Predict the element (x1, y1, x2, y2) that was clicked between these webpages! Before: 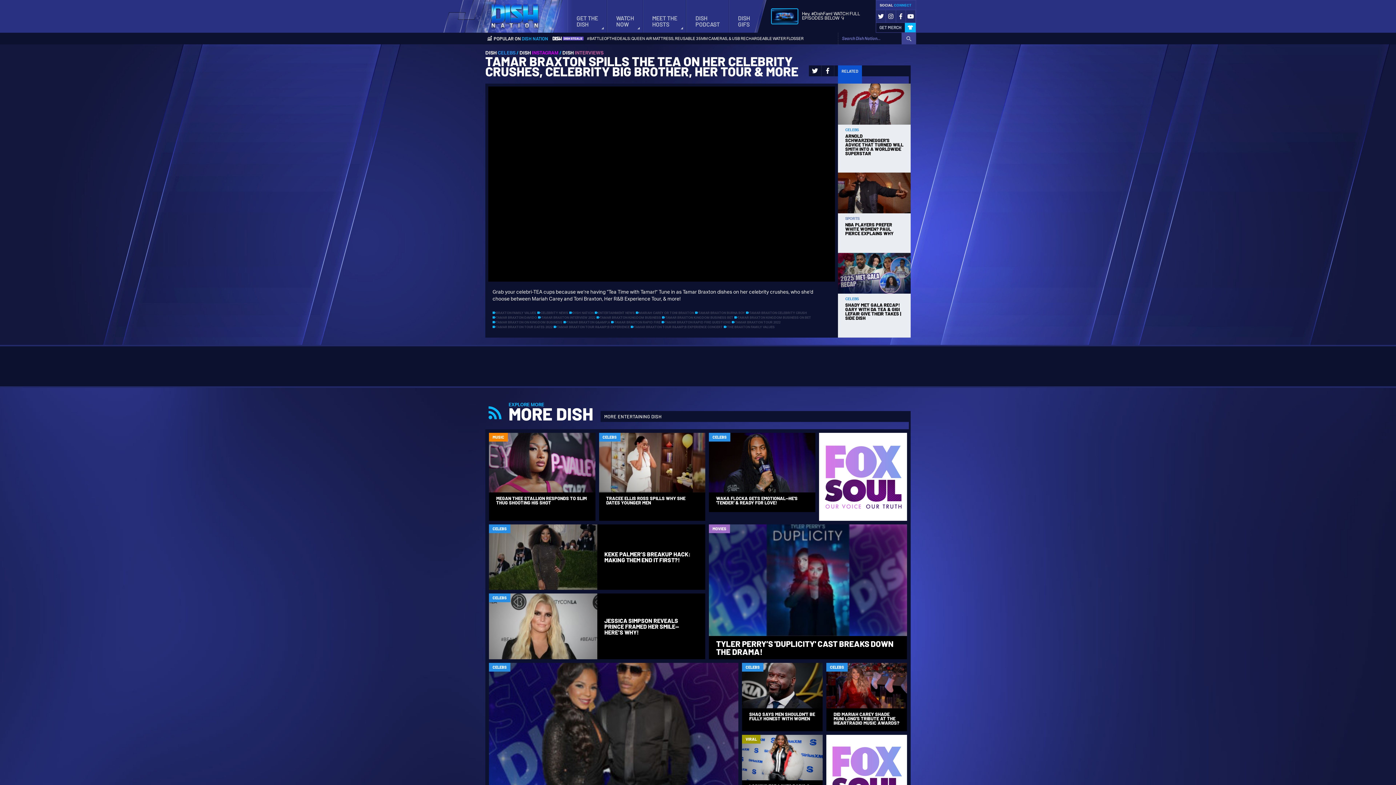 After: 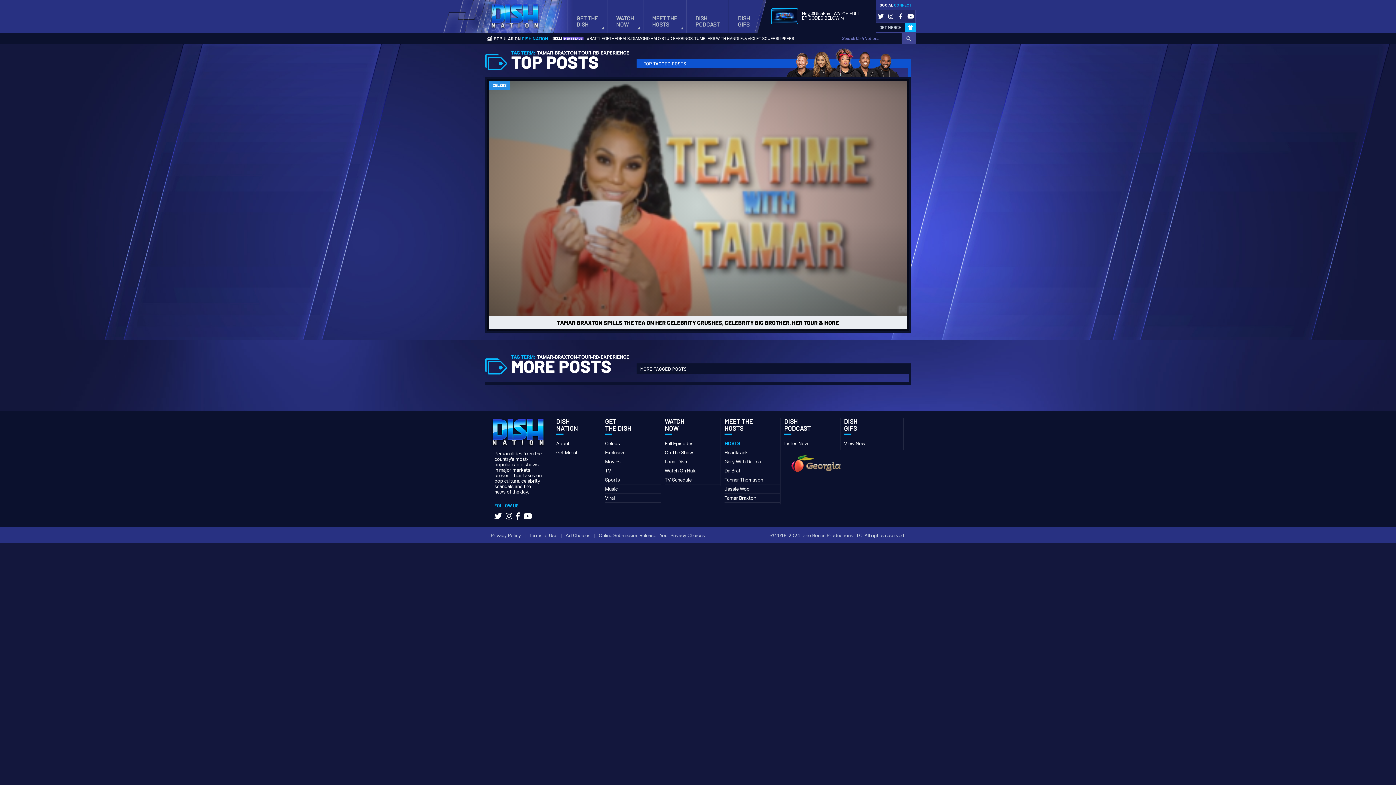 Action: bbox: (553, 325, 629, 328) label: TAMAR BRAXTON TOUR R&AMP;B EXPERIENCE